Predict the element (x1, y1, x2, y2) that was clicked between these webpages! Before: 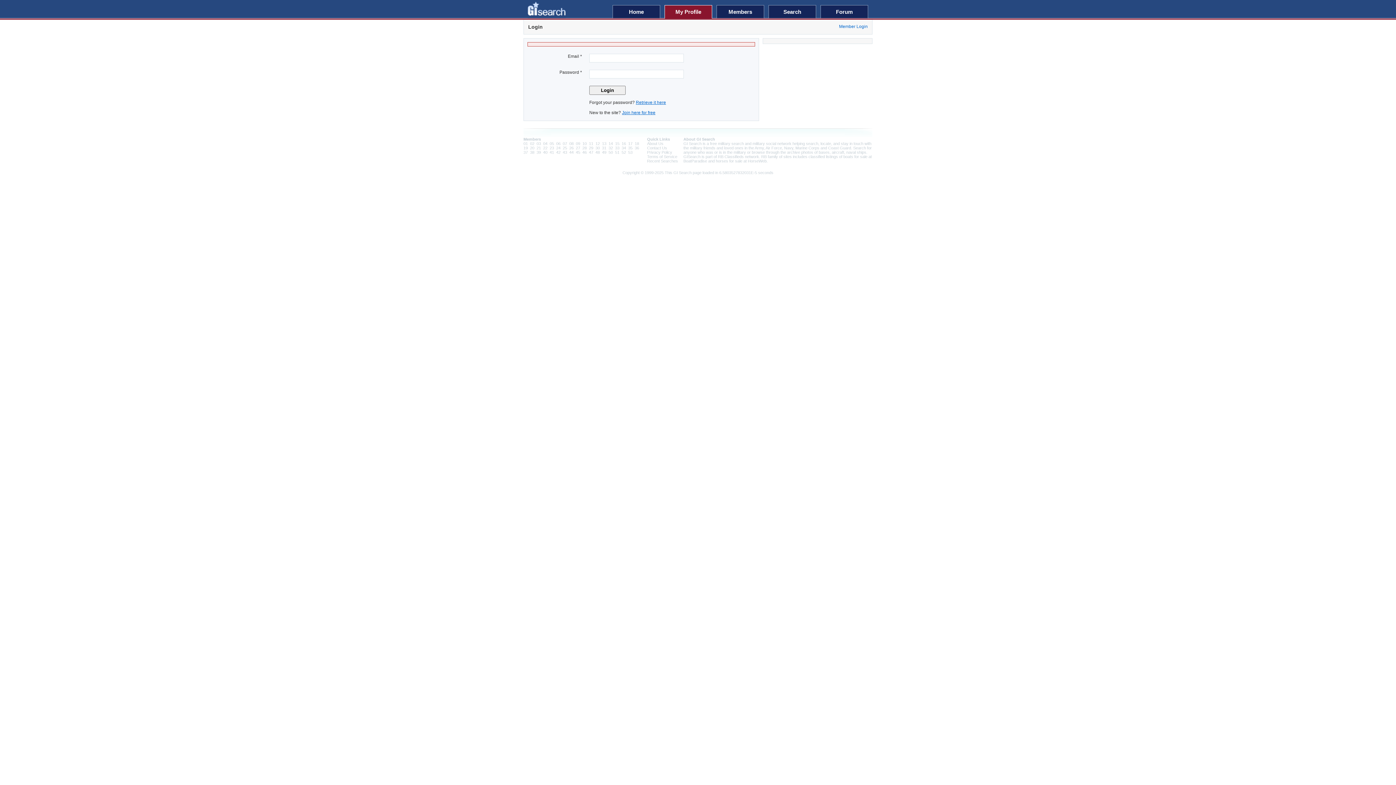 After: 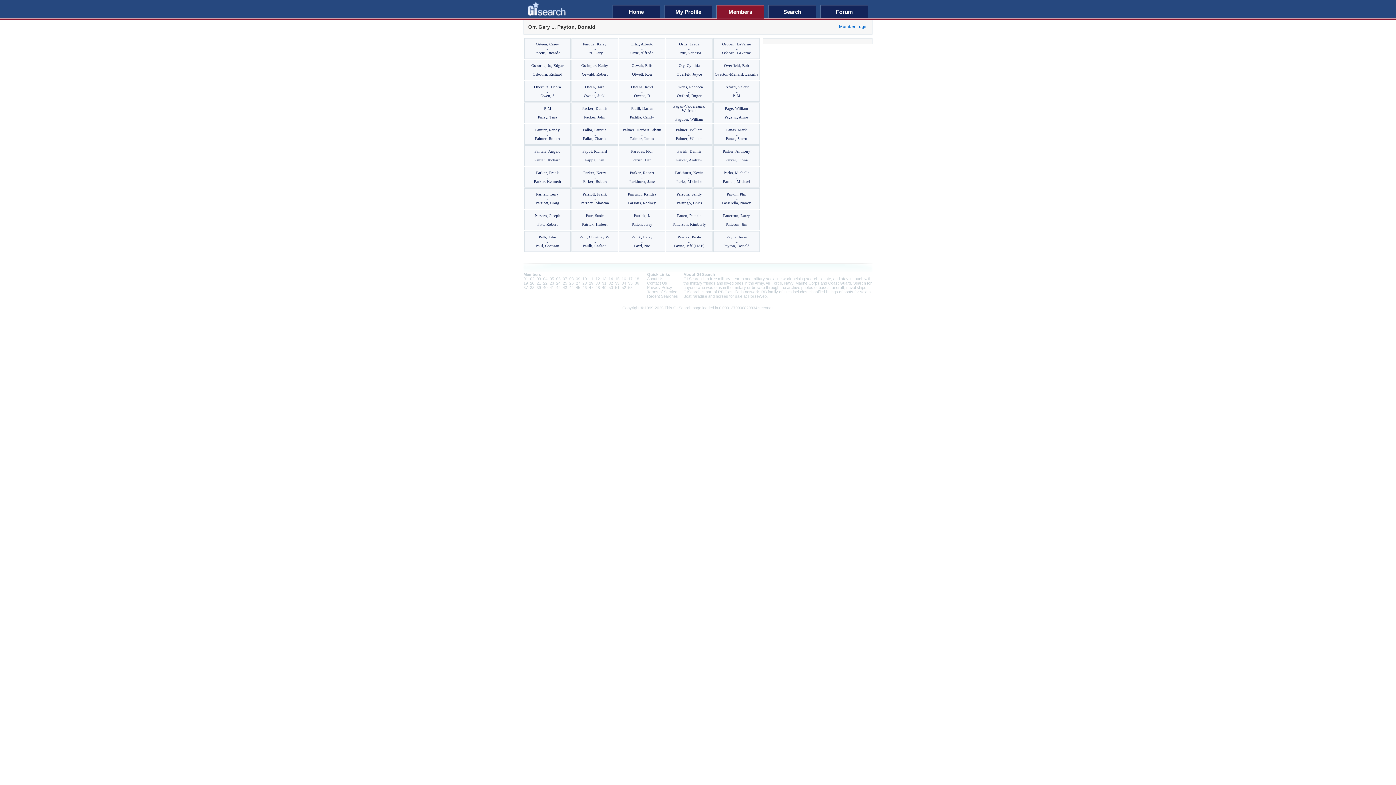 Action: bbox: (634, 145, 639, 150) label: 36